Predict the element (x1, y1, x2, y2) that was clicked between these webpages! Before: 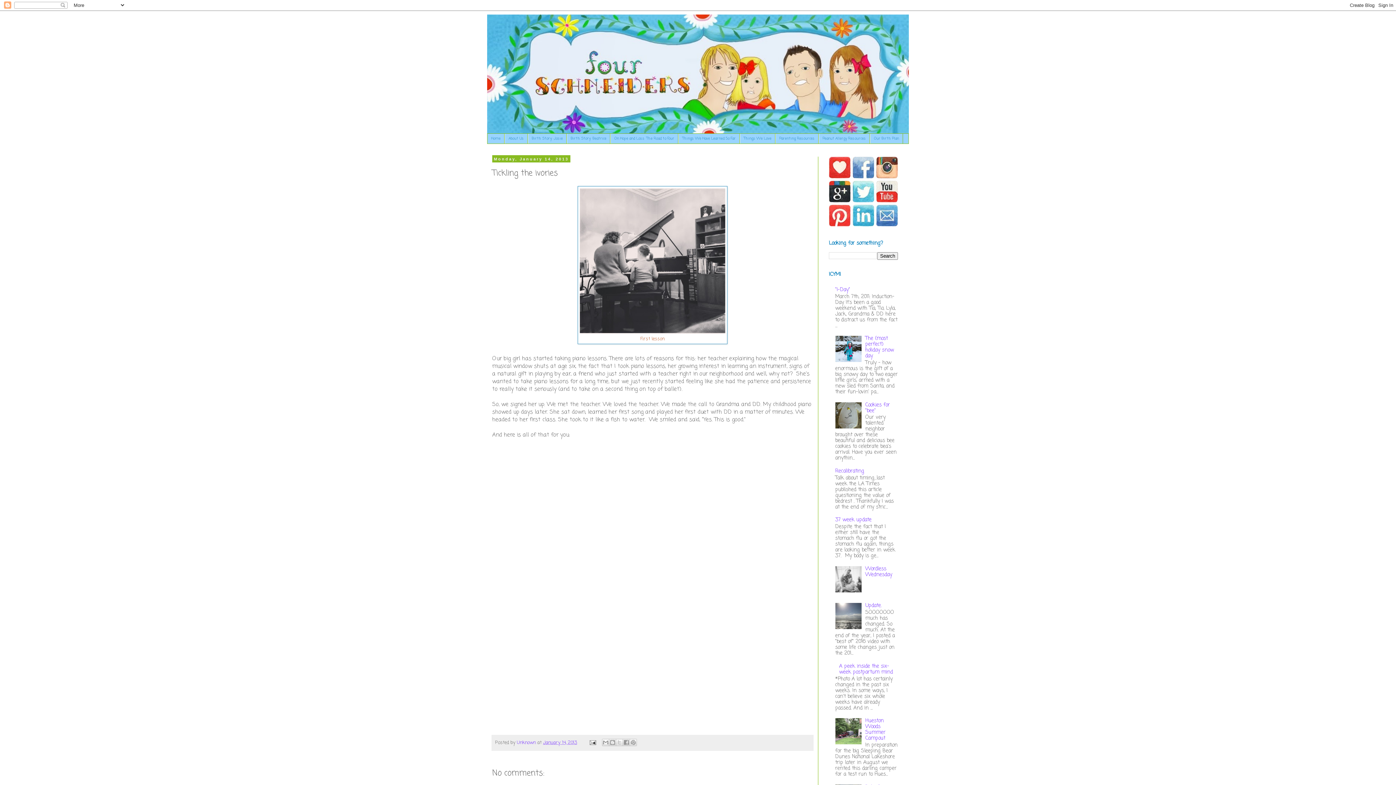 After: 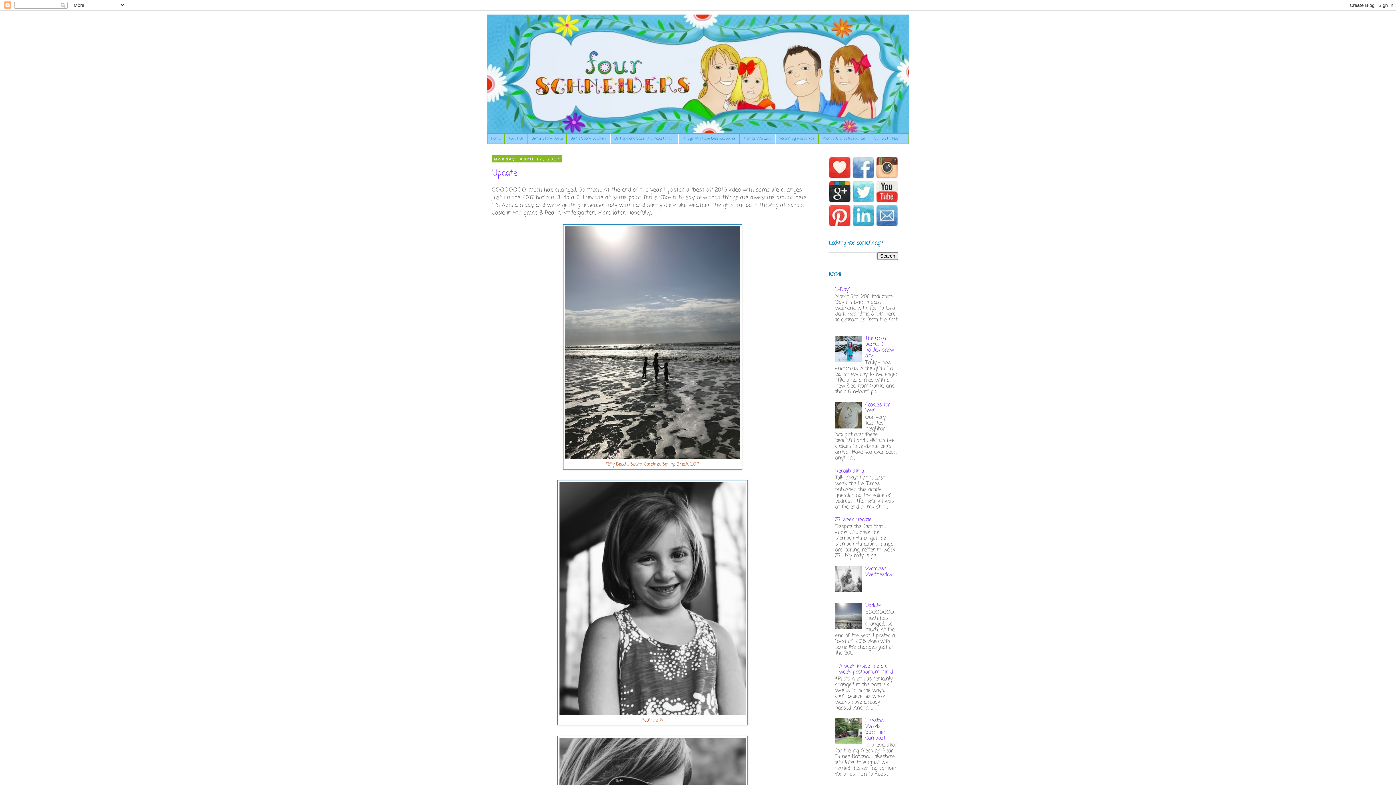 Action: bbox: (487, 133, 504, 143) label: Home